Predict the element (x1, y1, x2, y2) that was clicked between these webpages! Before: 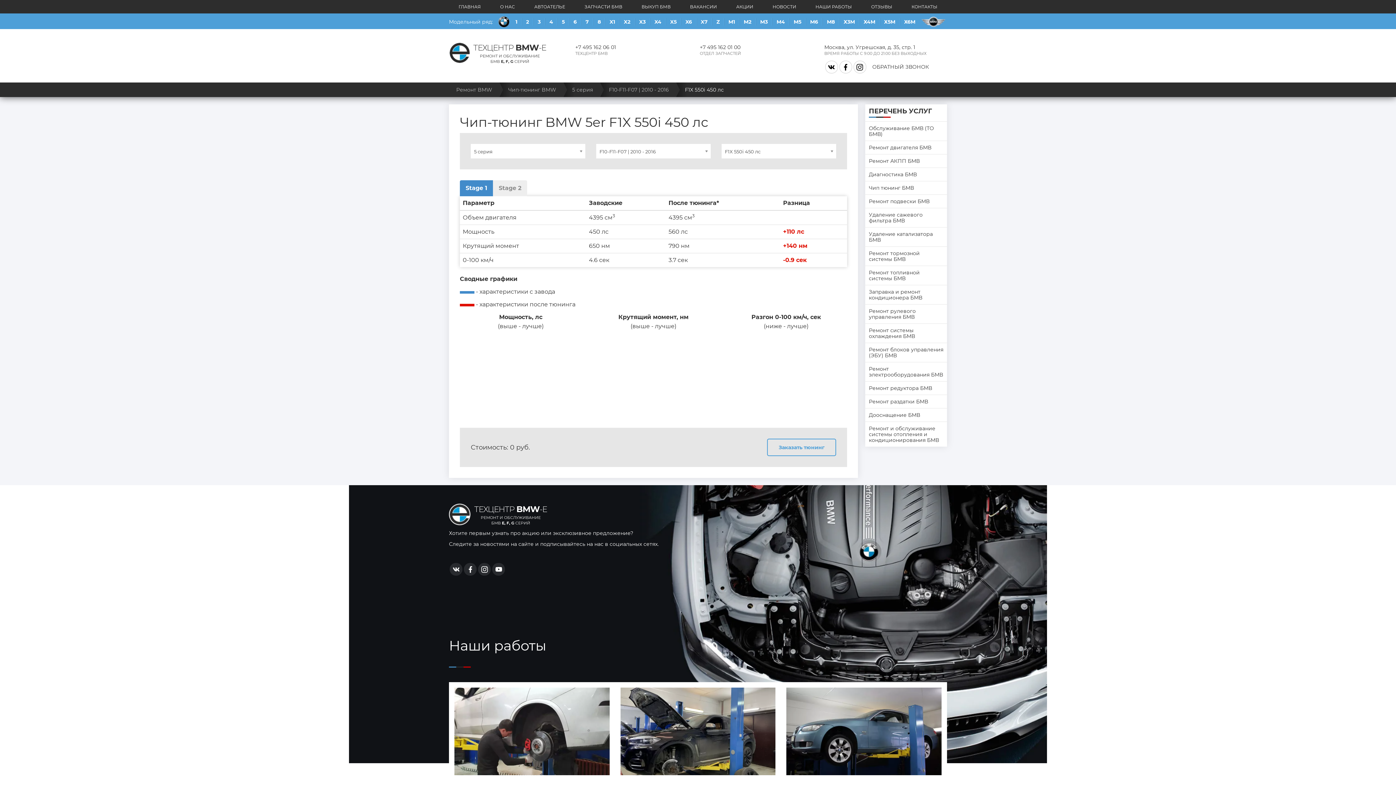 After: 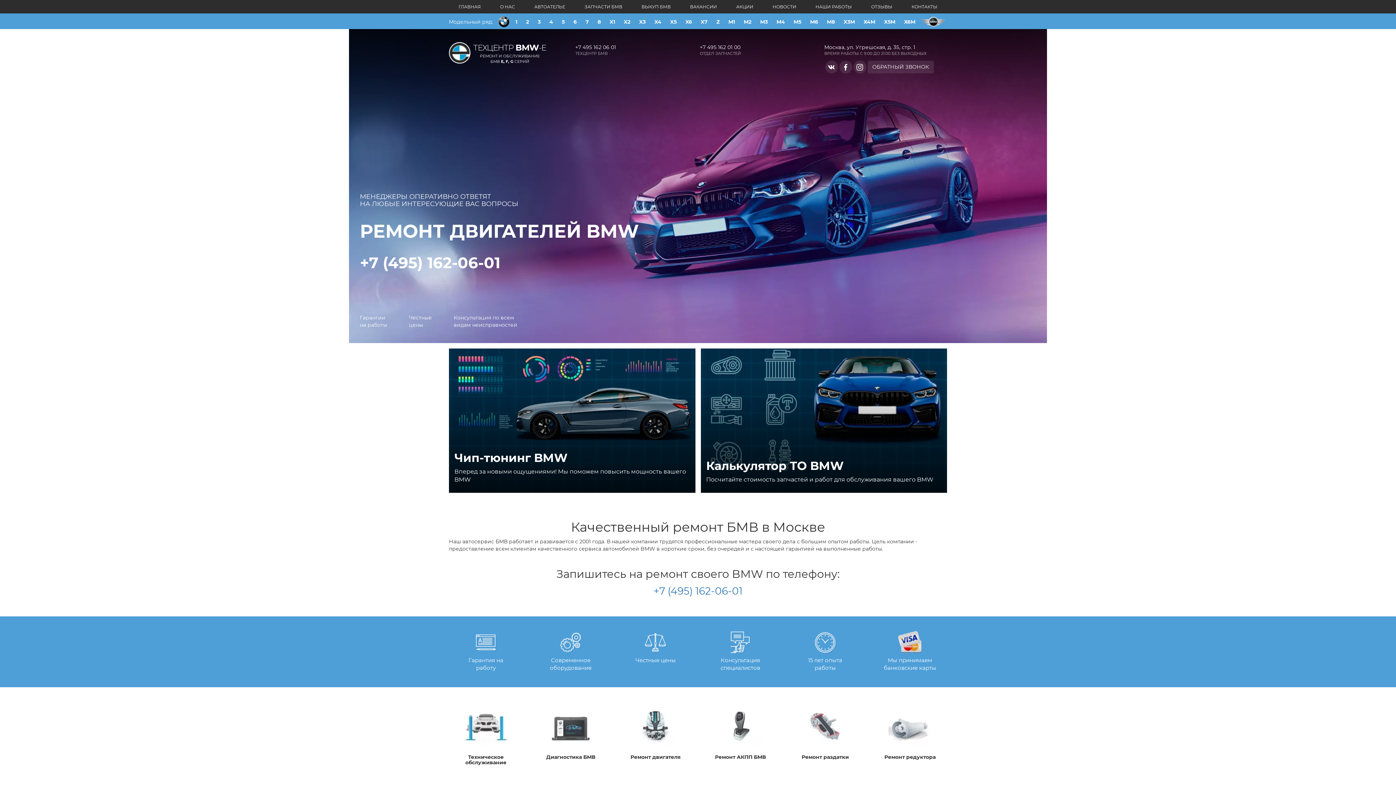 Action: label: ТЕХЦЕНТР BMW-E
РЕМОНТ И ОБСЛУЖИВАНИЕ
БМВ E, F, G СЕРИЙ bbox: (449, 38, 549, 64)